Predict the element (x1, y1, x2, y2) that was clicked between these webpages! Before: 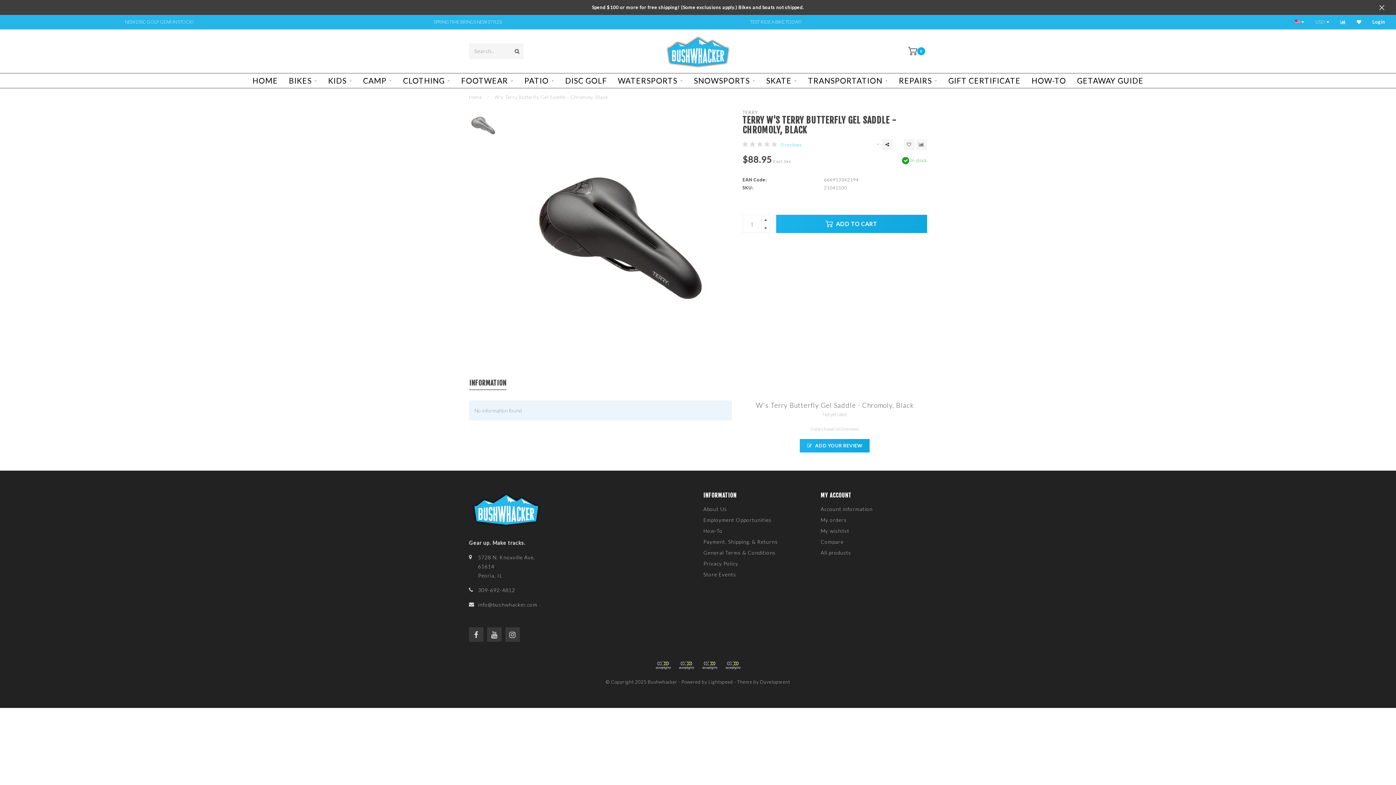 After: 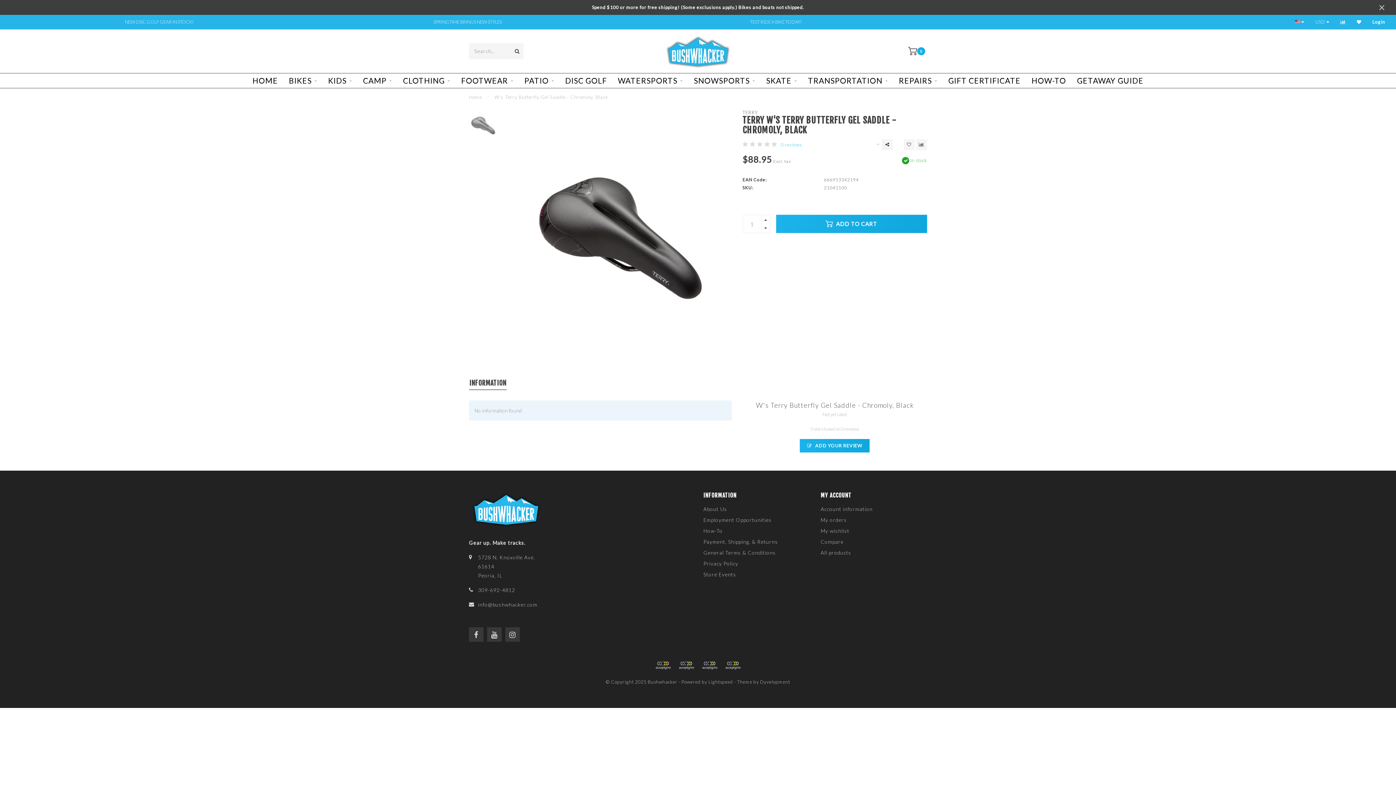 Action: bbox: (708, 679, 733, 685) label: Lightspeed